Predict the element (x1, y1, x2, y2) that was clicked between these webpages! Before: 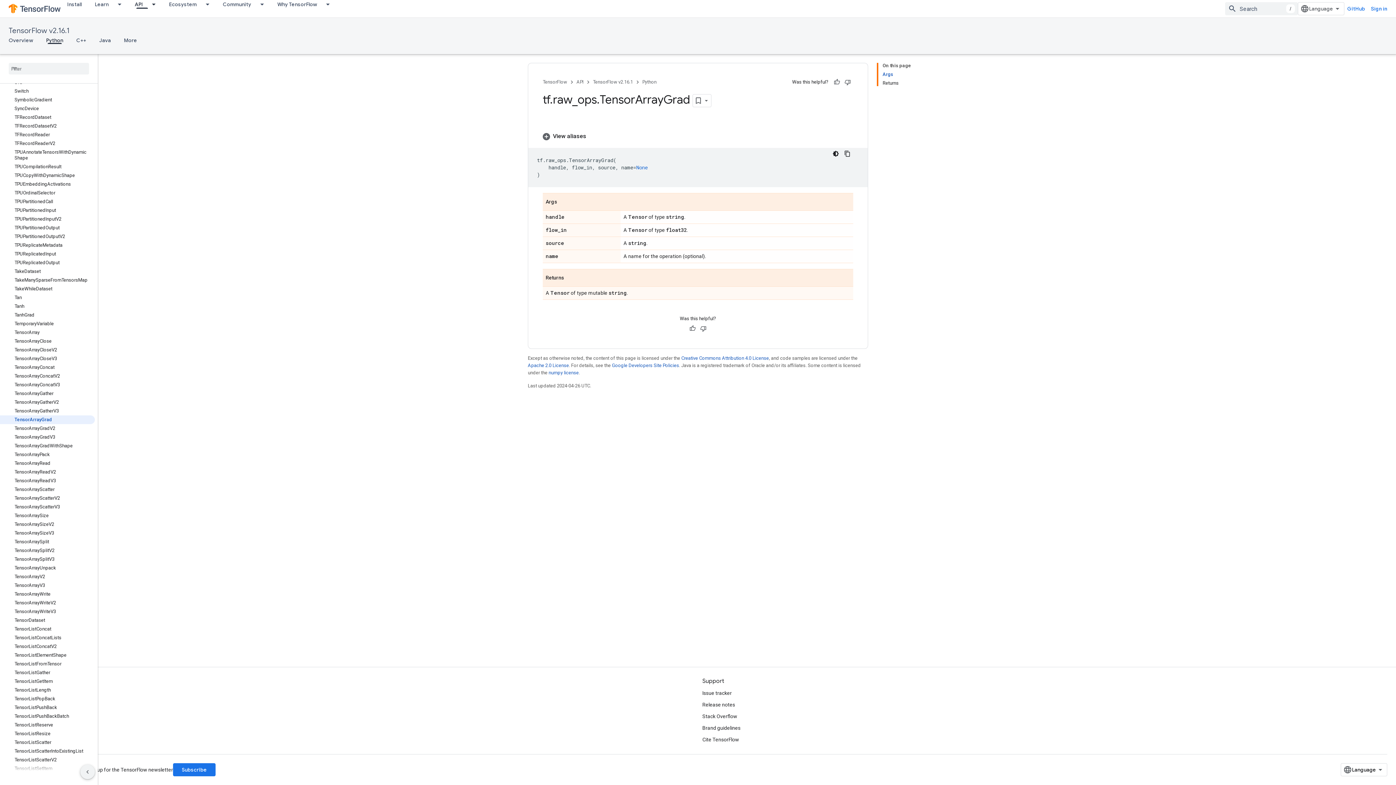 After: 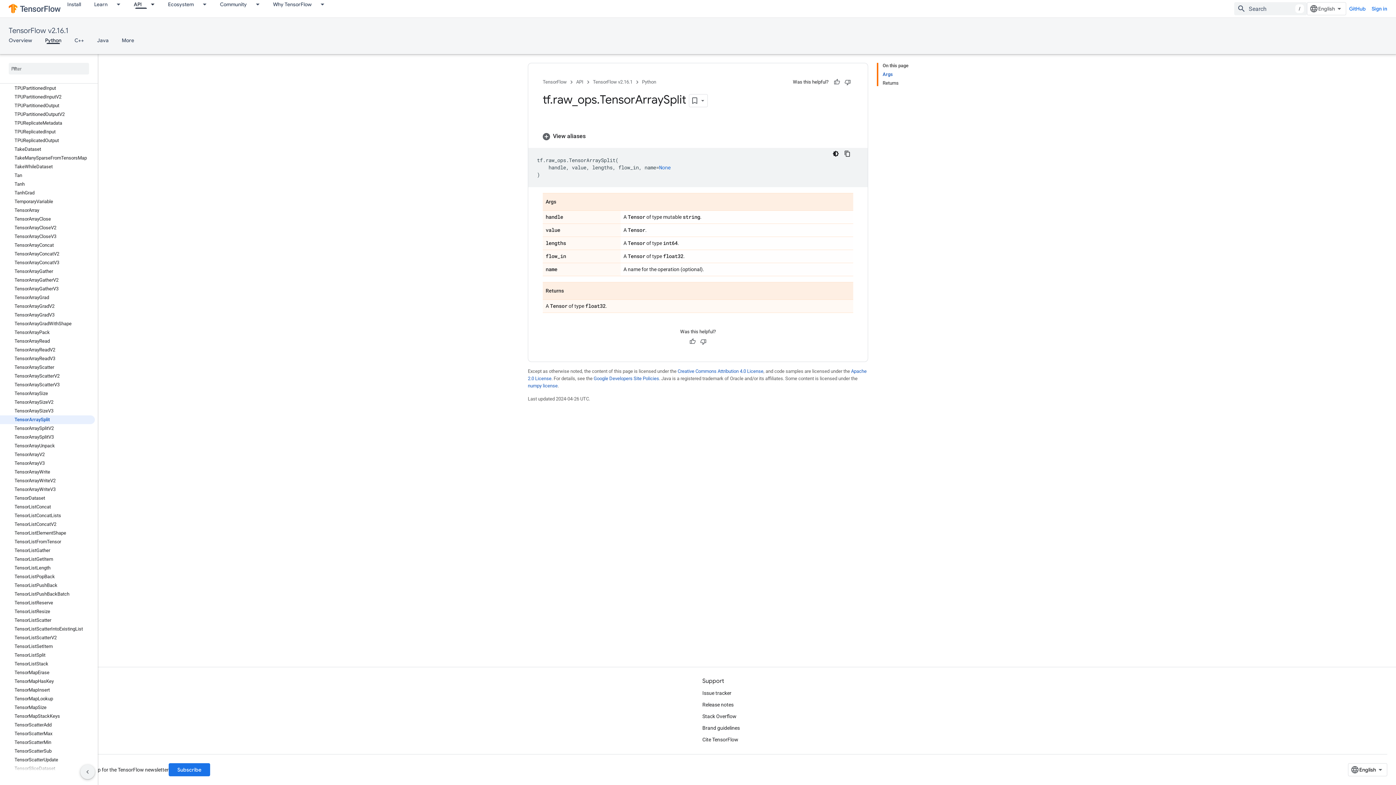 Action: bbox: (0, 537, 94, 546) label: TensorArraySplit